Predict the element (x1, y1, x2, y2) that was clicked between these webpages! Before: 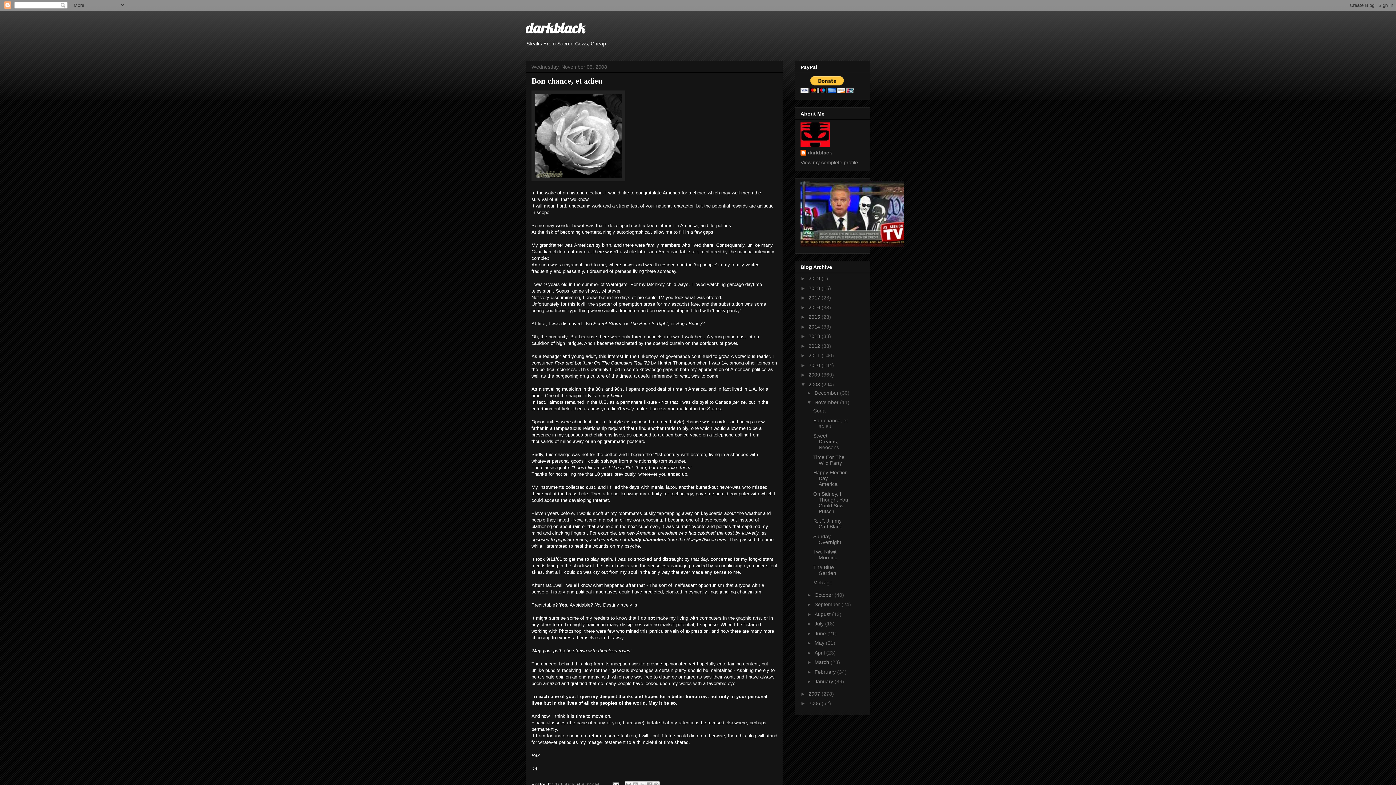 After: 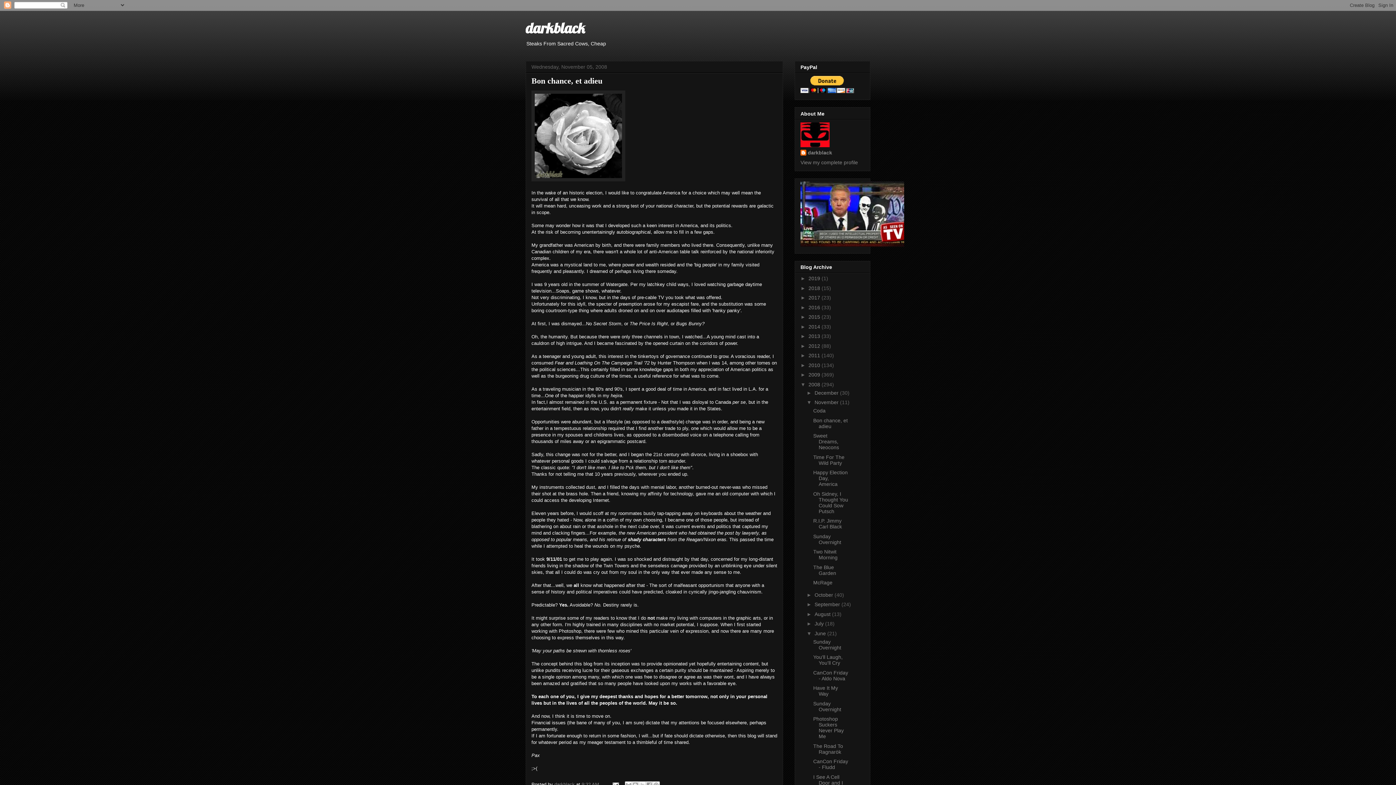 Action: label: ►   bbox: (806, 630, 814, 636)